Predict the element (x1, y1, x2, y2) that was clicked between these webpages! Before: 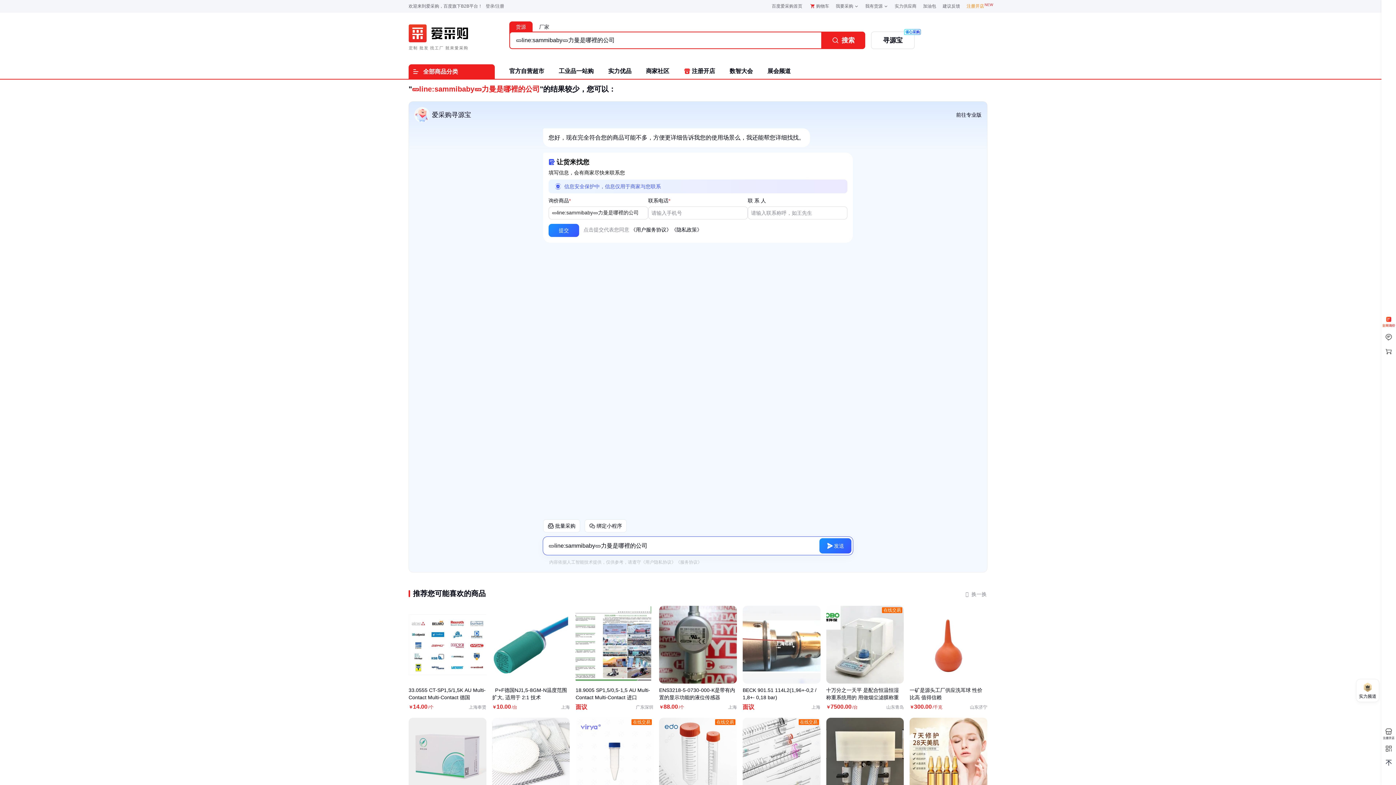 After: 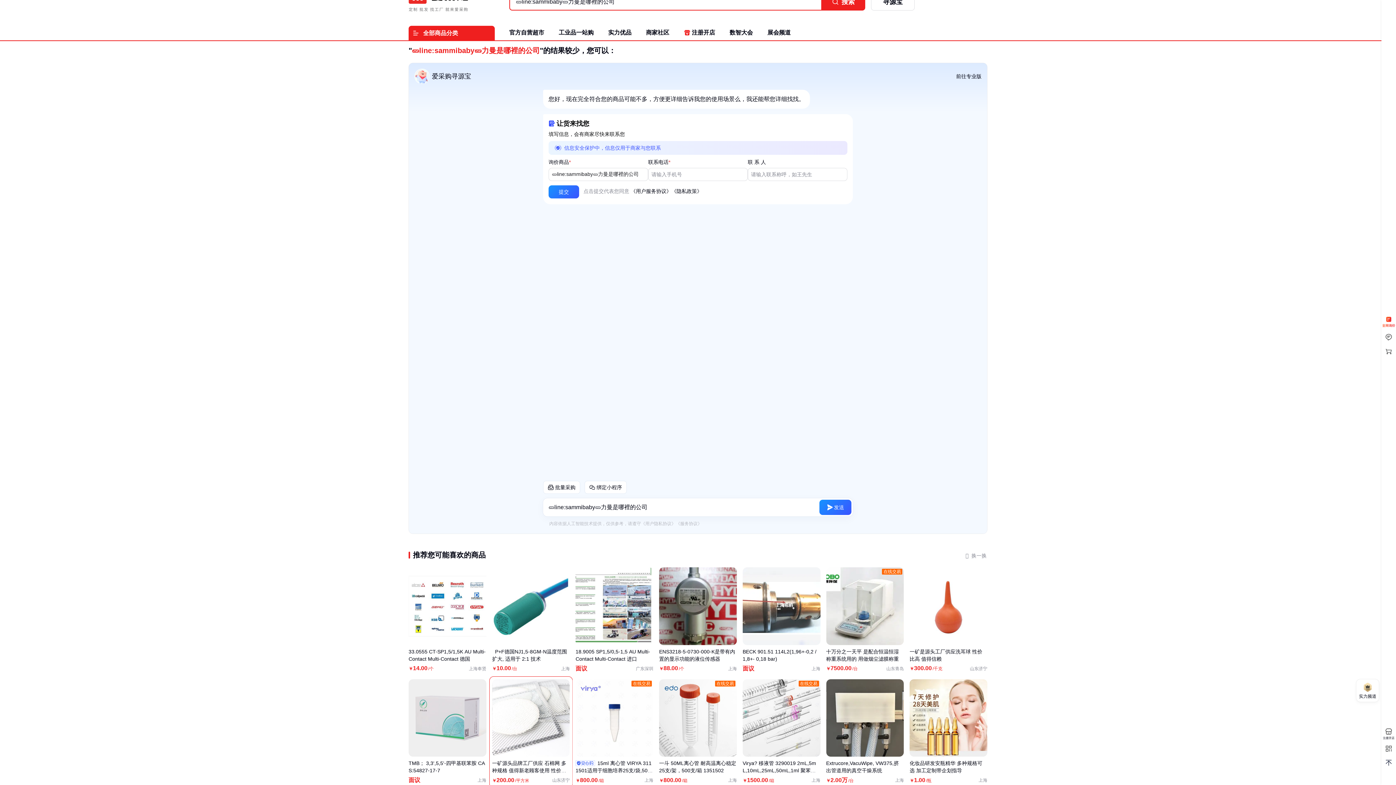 Action: label: 查看详情
一矿源头品牌工厂供应 石棉网 多种规格 值得新老顾客使用 性价比高
￥200.00/平方米
山东济宁 bbox: (492, 718, 569, 824)